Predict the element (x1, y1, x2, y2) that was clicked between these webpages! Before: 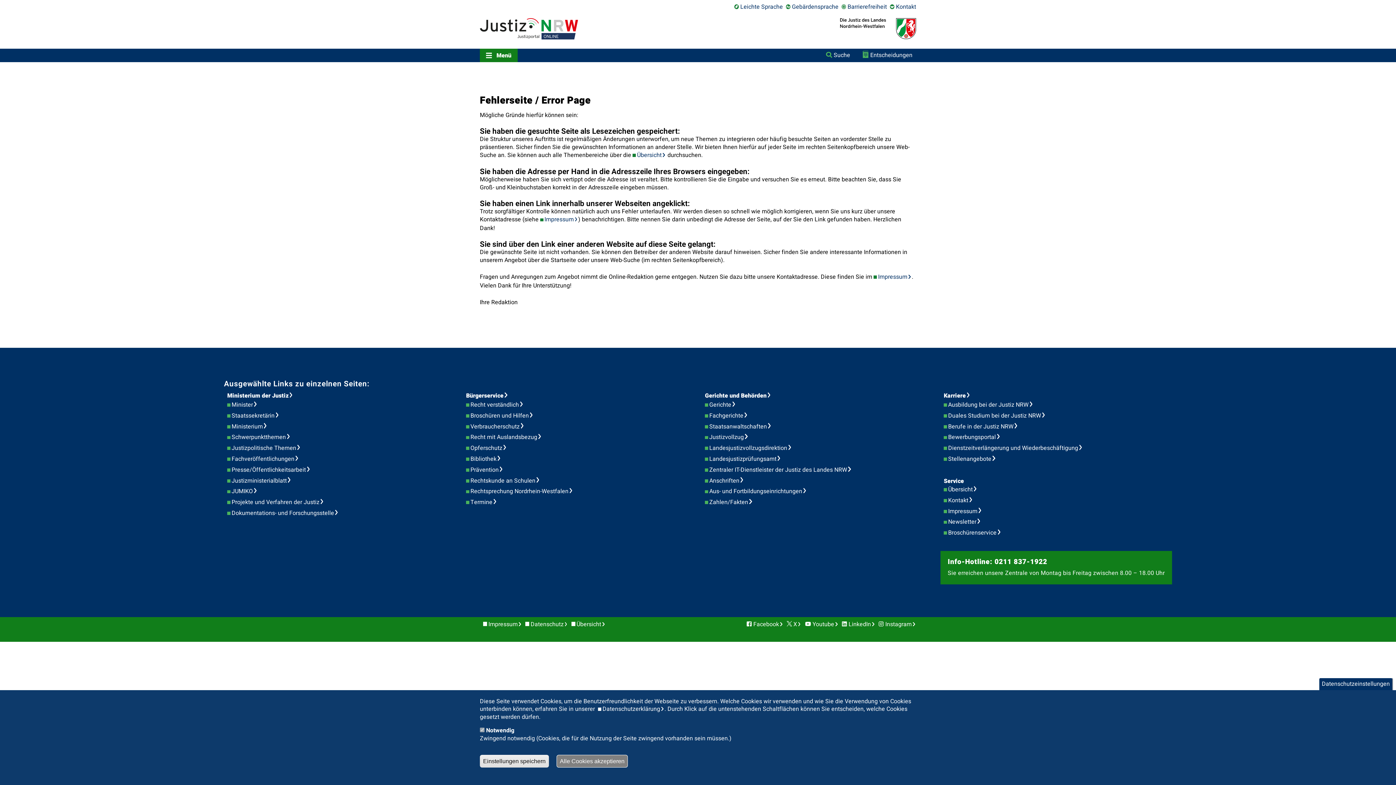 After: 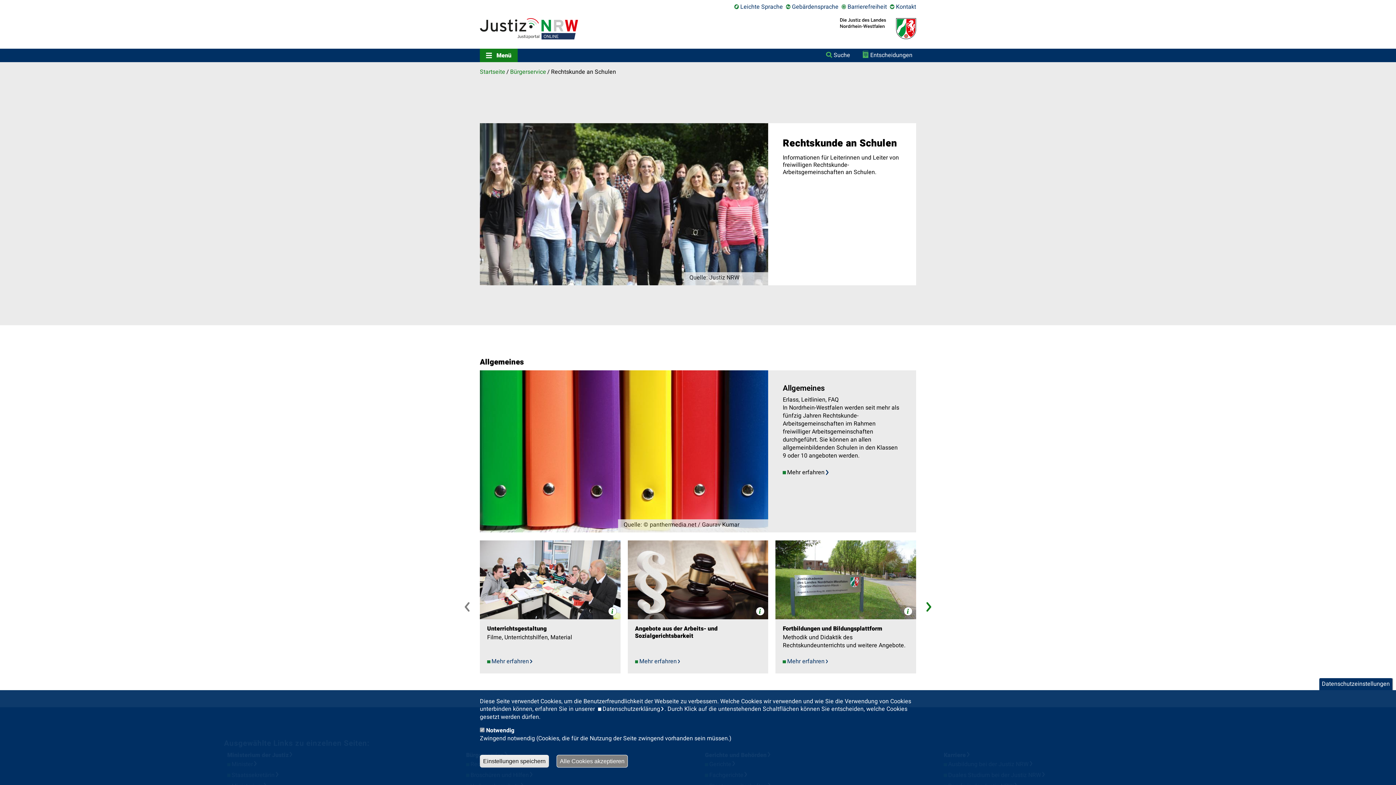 Action: bbox: (470, 476, 544, 485) label: Rechtskunde an Schulen